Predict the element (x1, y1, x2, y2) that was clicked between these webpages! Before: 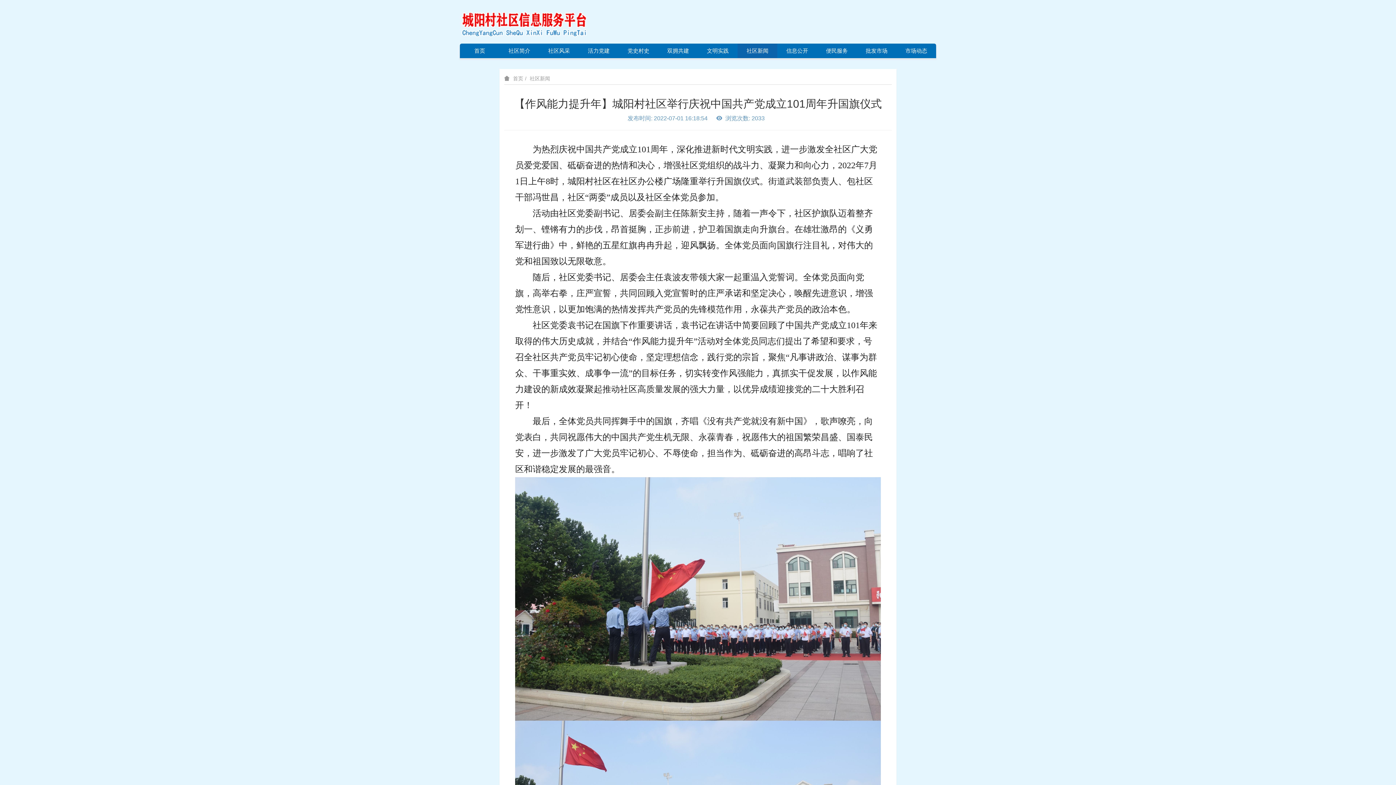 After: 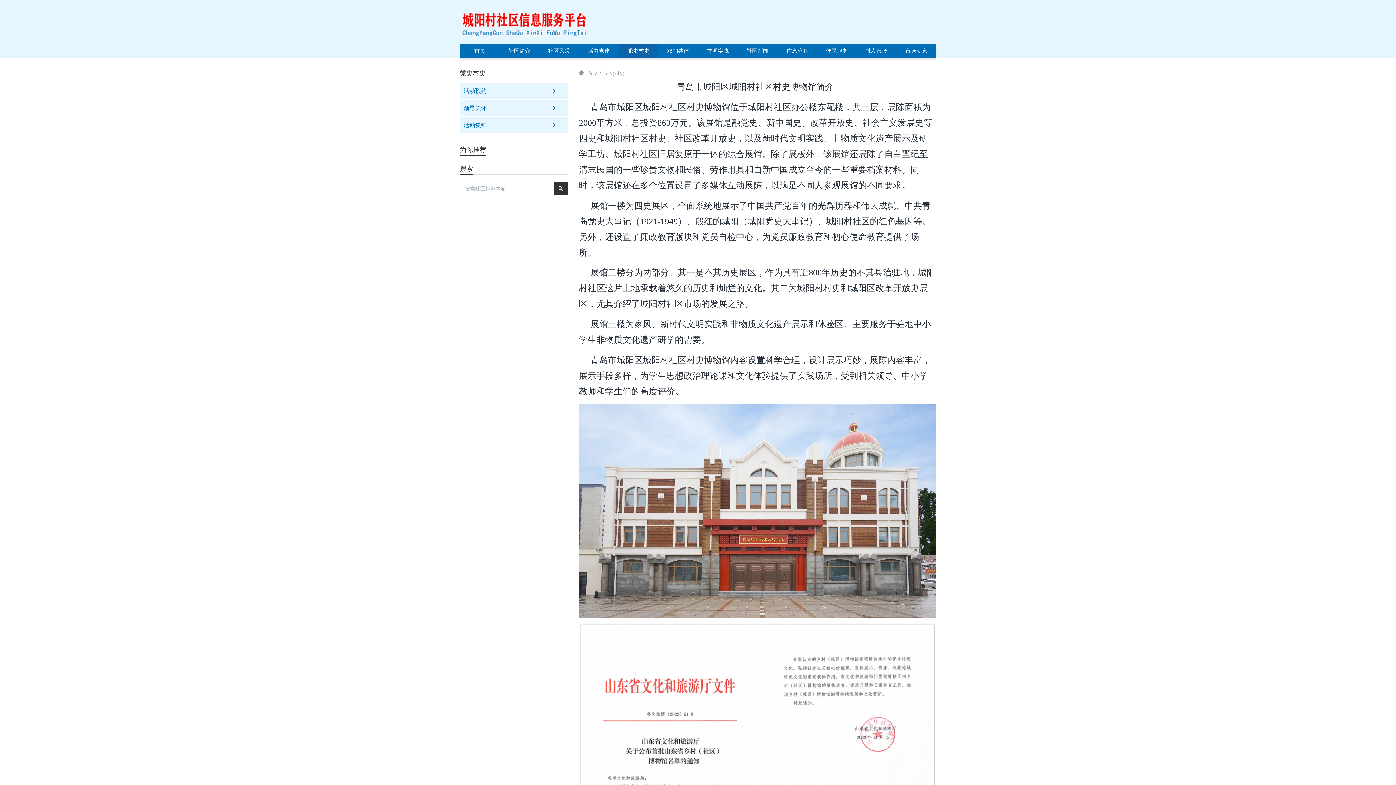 Action: label: 党史村史 bbox: (618, 43, 658, 58)